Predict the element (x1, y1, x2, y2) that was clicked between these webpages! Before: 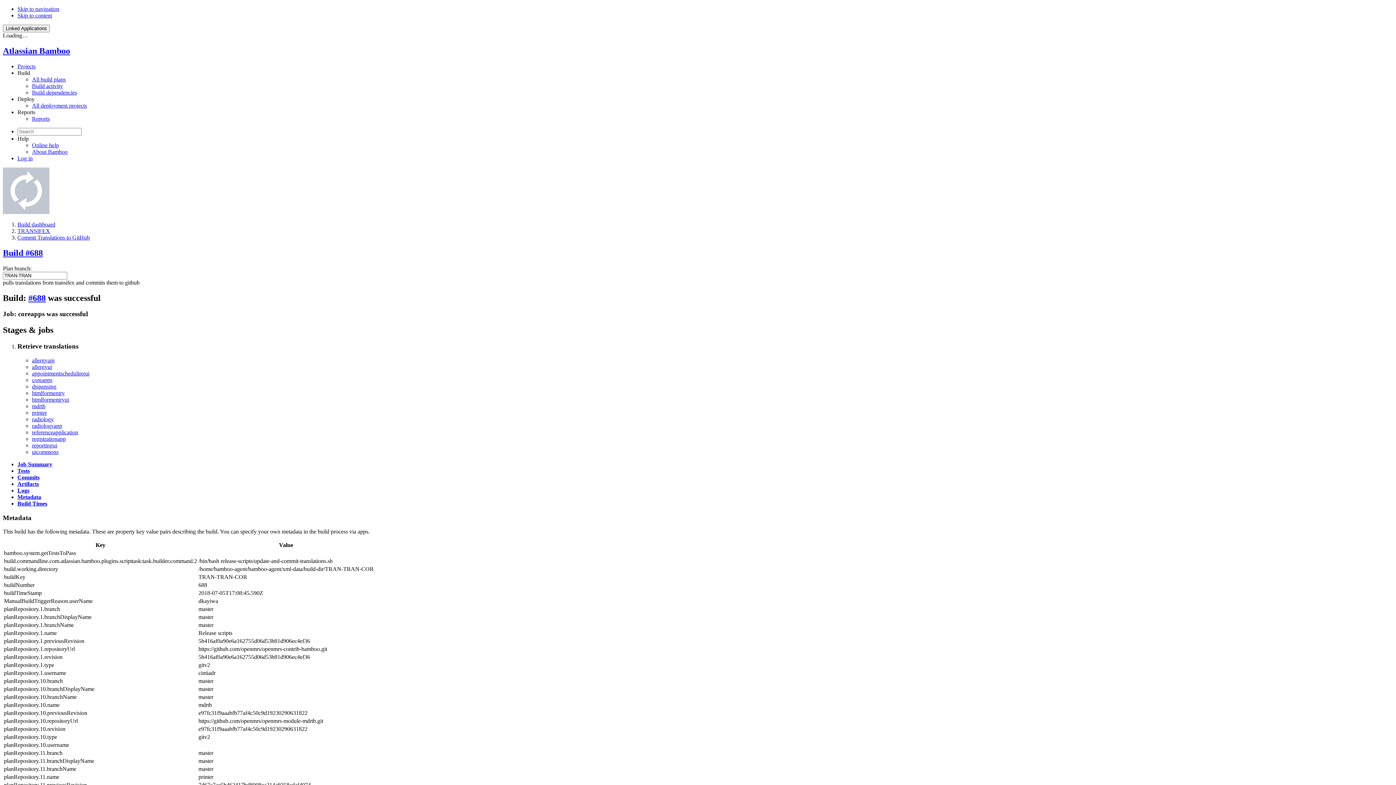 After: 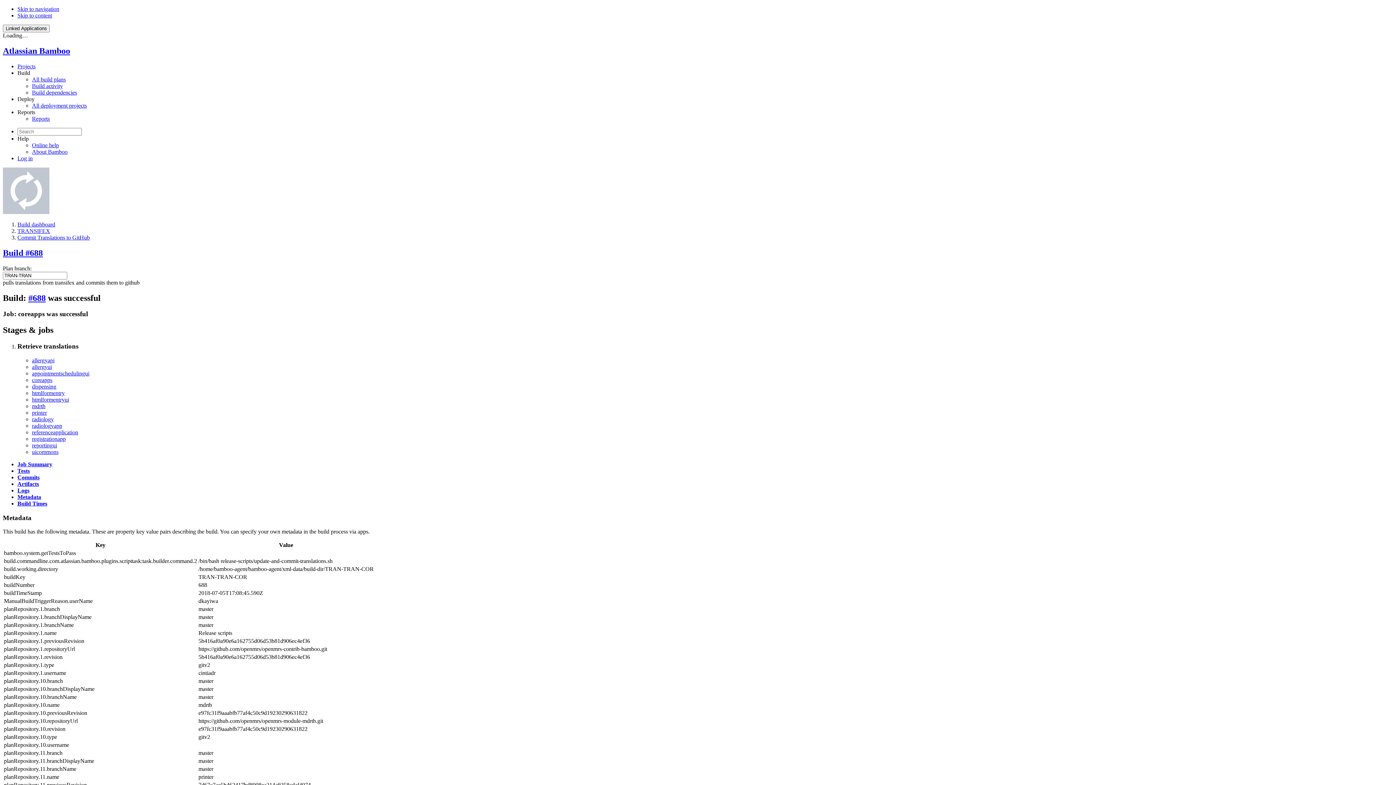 Action: bbox: (17, 5, 59, 12) label: Skip to navigation